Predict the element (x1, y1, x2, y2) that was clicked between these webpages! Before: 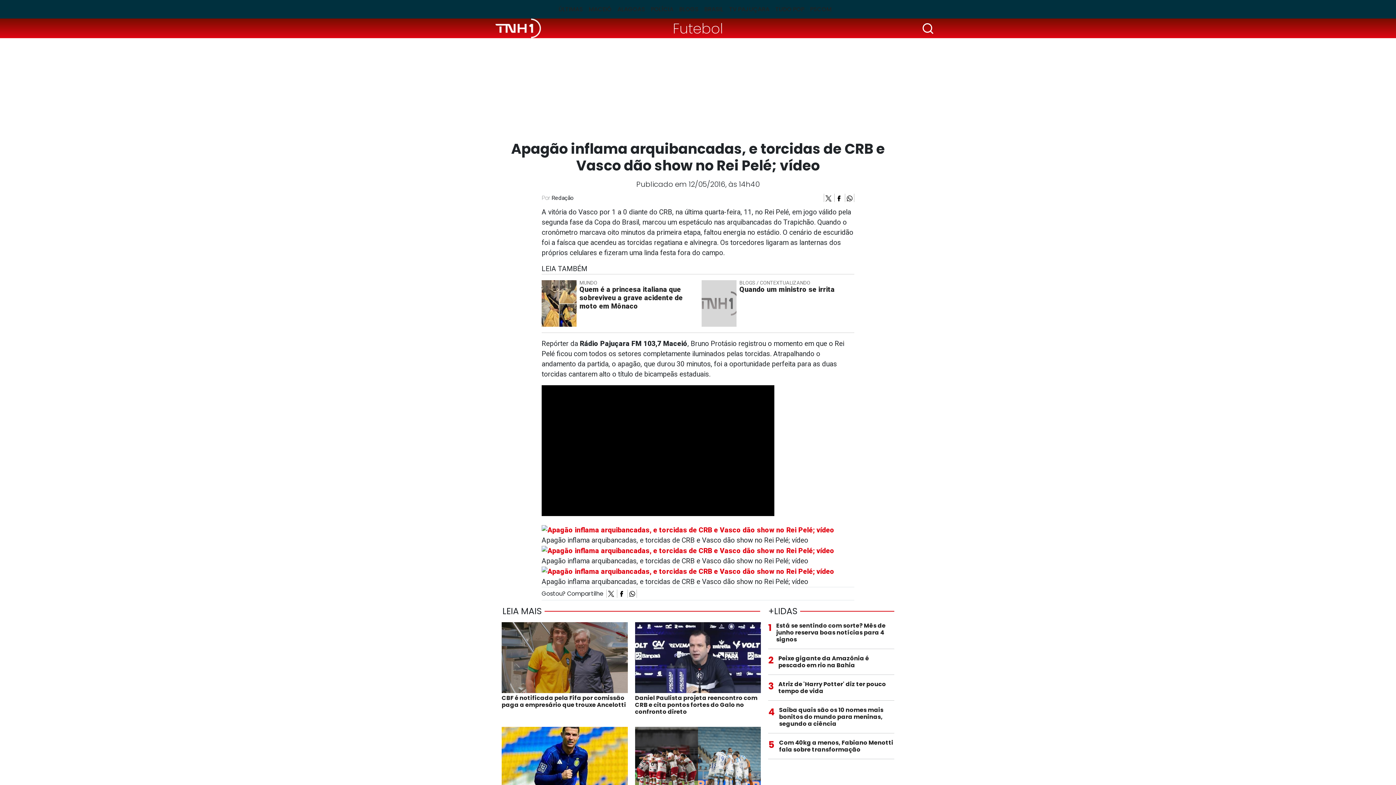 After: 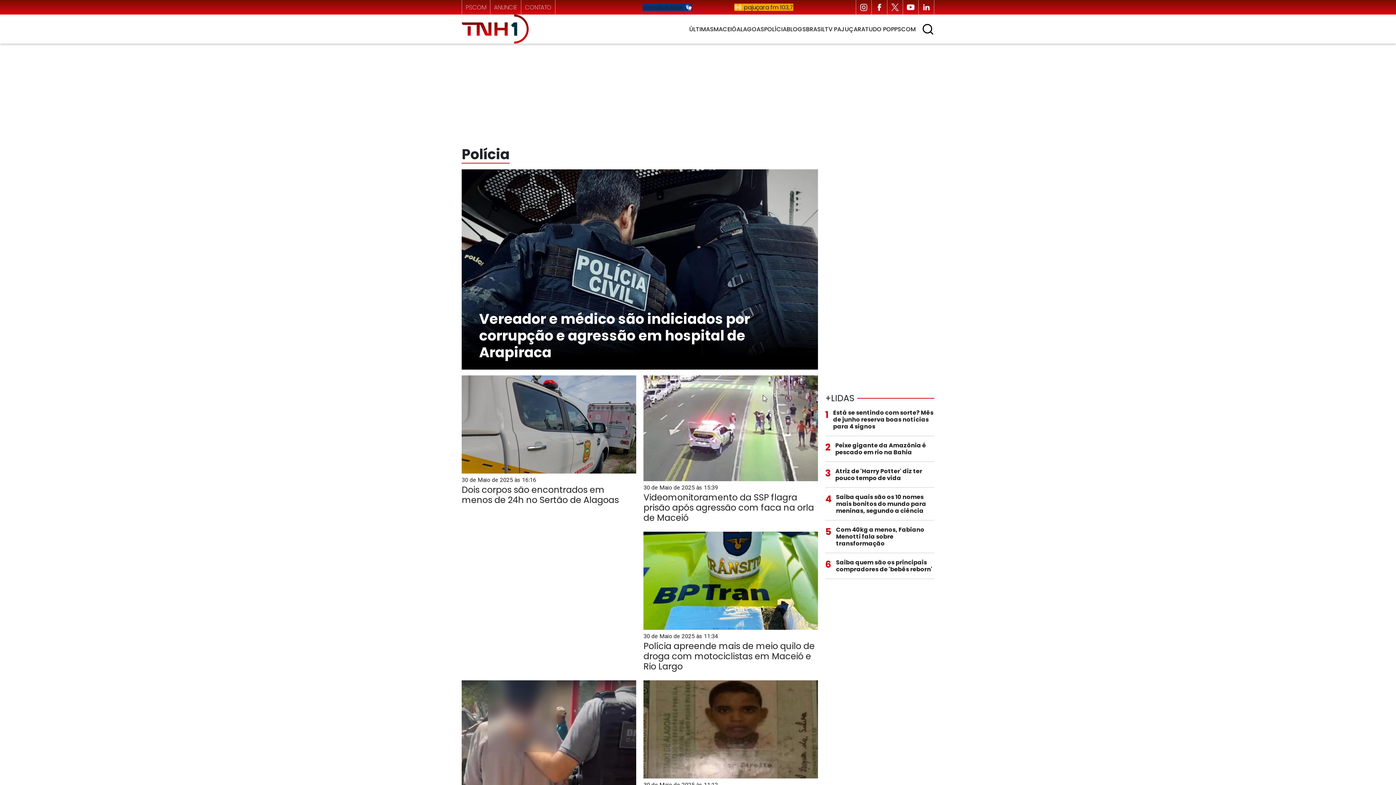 Action: label: POLÍCIA bbox: (648, 2, 676, 15)